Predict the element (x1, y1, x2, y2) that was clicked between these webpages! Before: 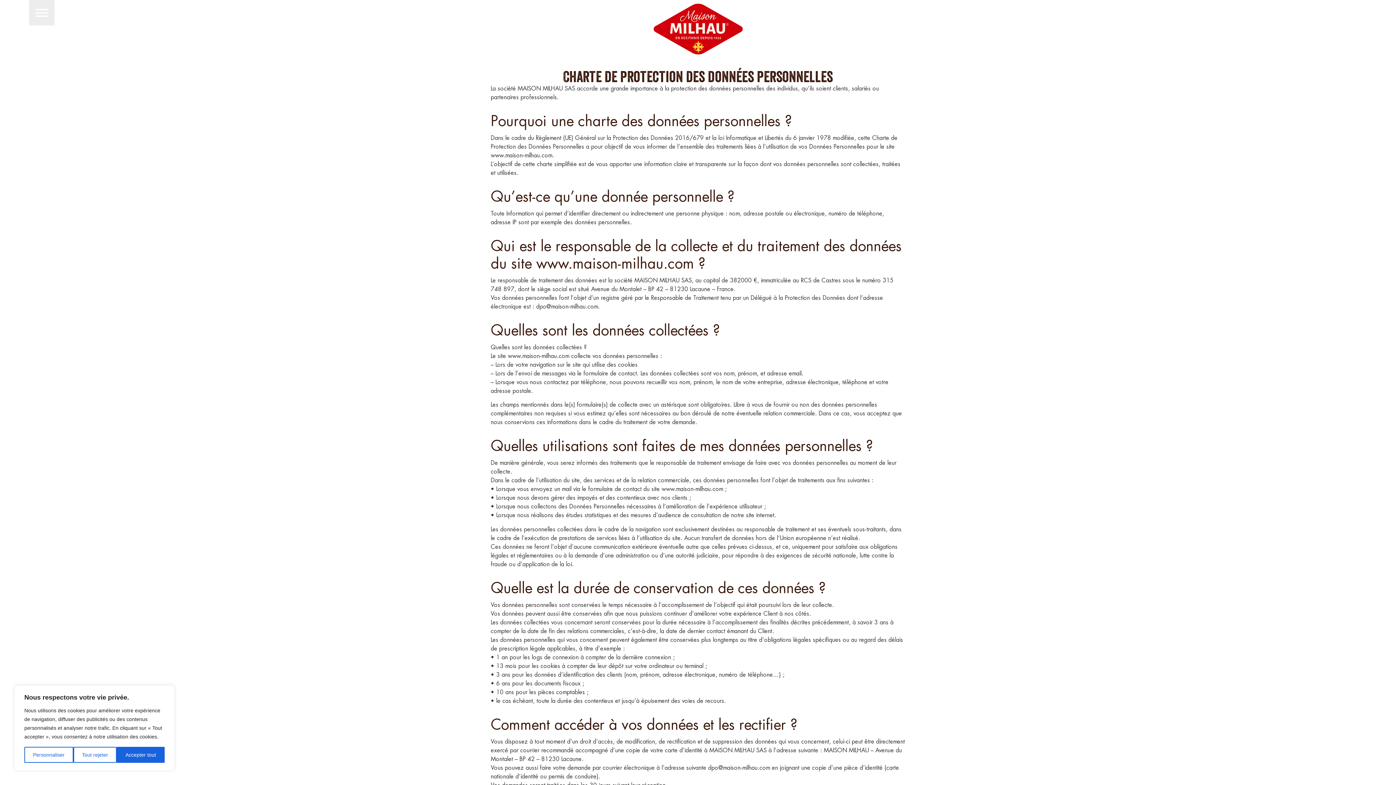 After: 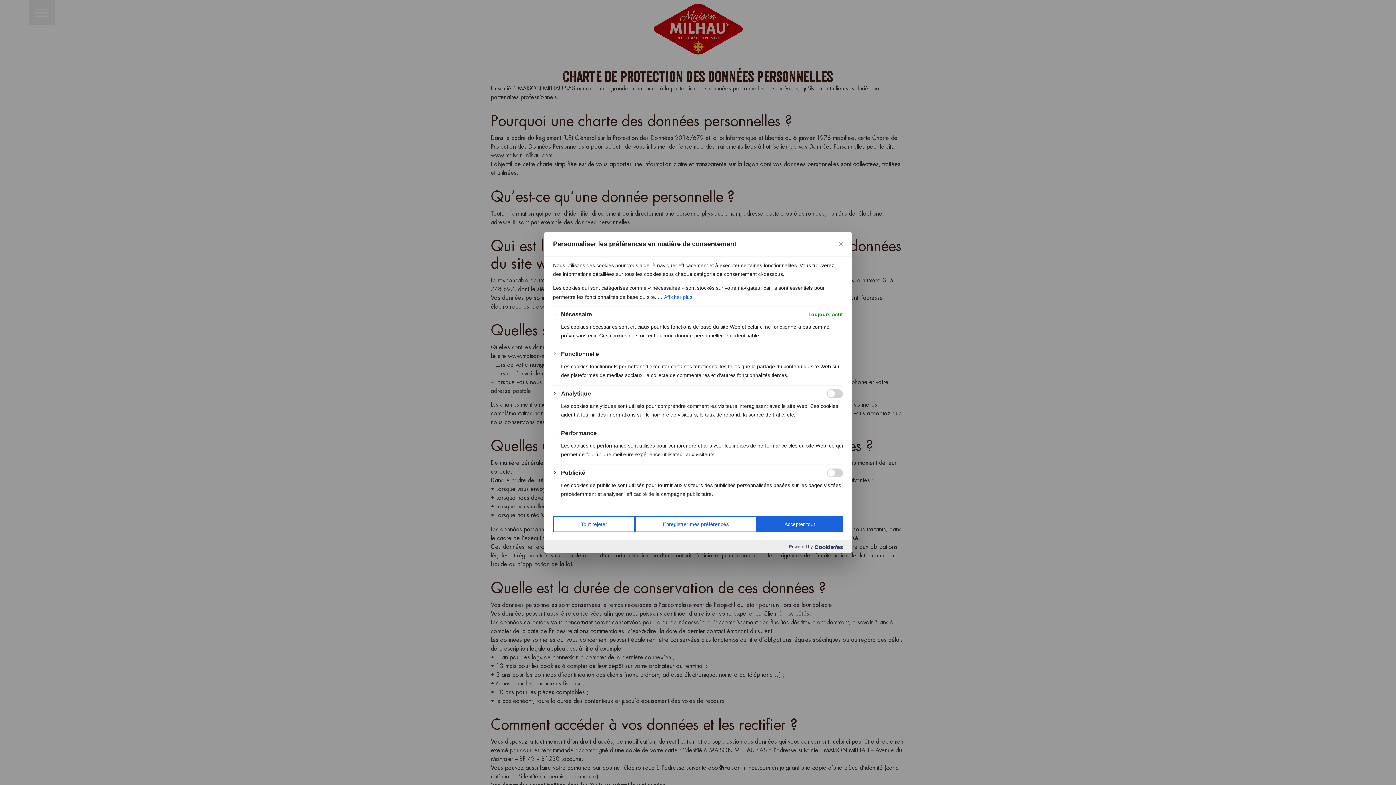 Action: bbox: (24, 747, 73, 763) label: Personnaliser